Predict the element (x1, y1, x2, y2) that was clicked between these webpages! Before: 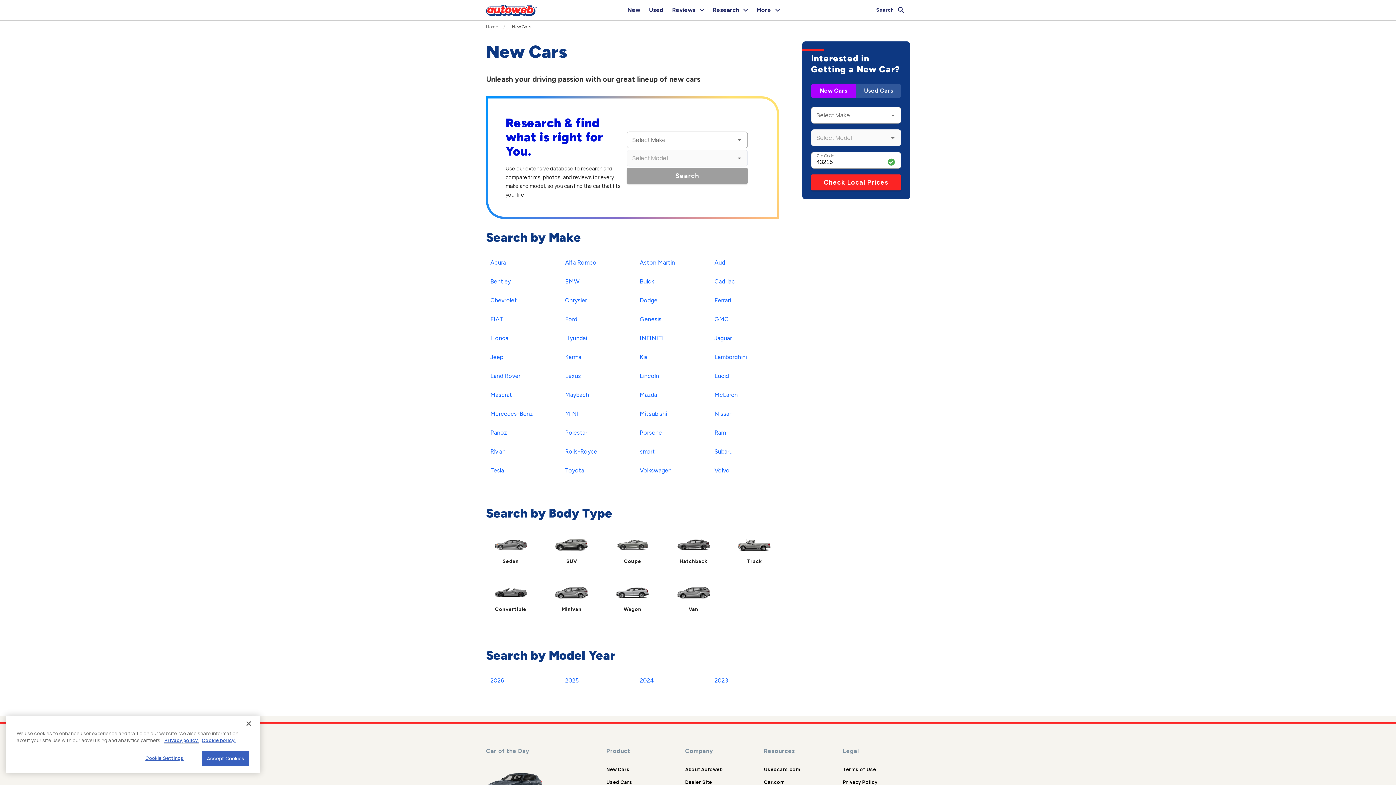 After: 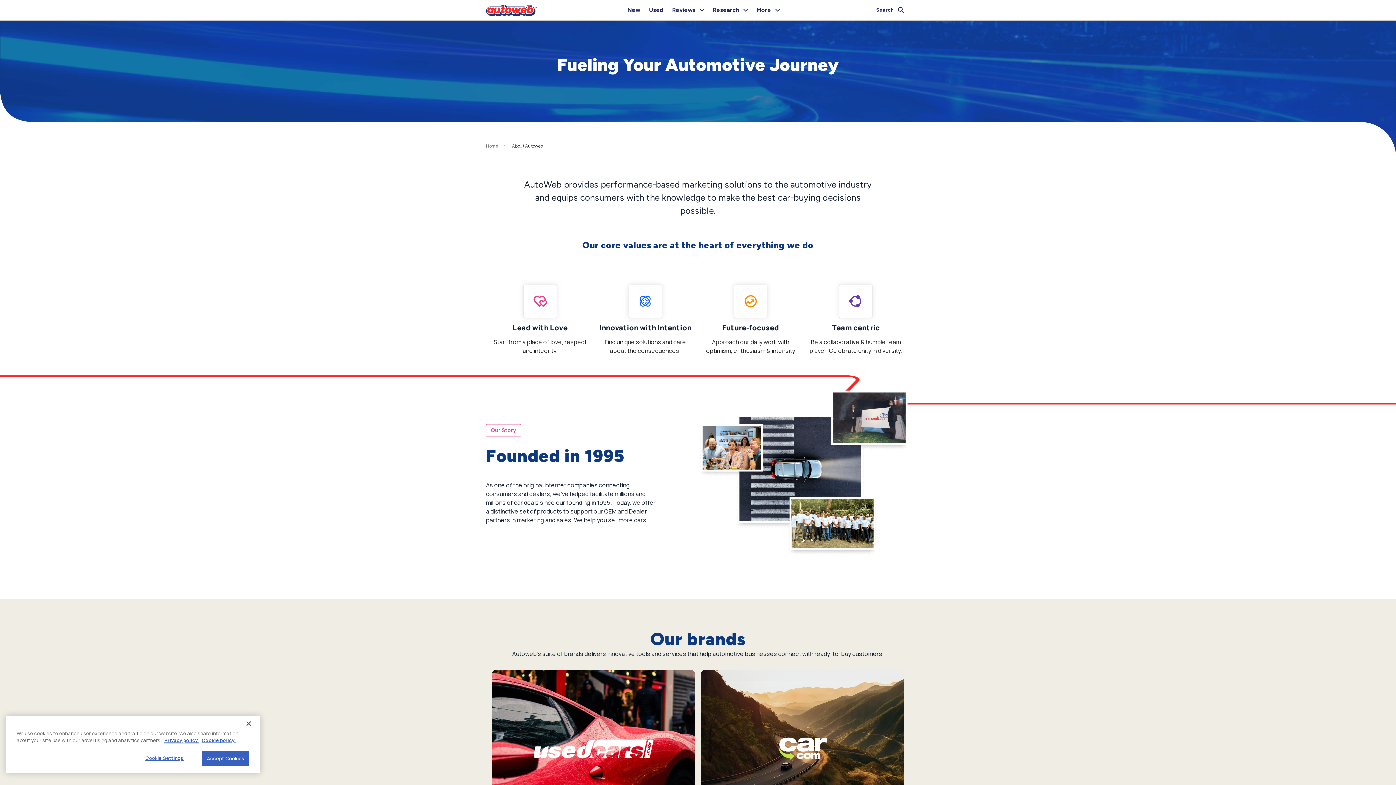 Action: bbox: (685, 766, 722, 773) label: About Autoweb